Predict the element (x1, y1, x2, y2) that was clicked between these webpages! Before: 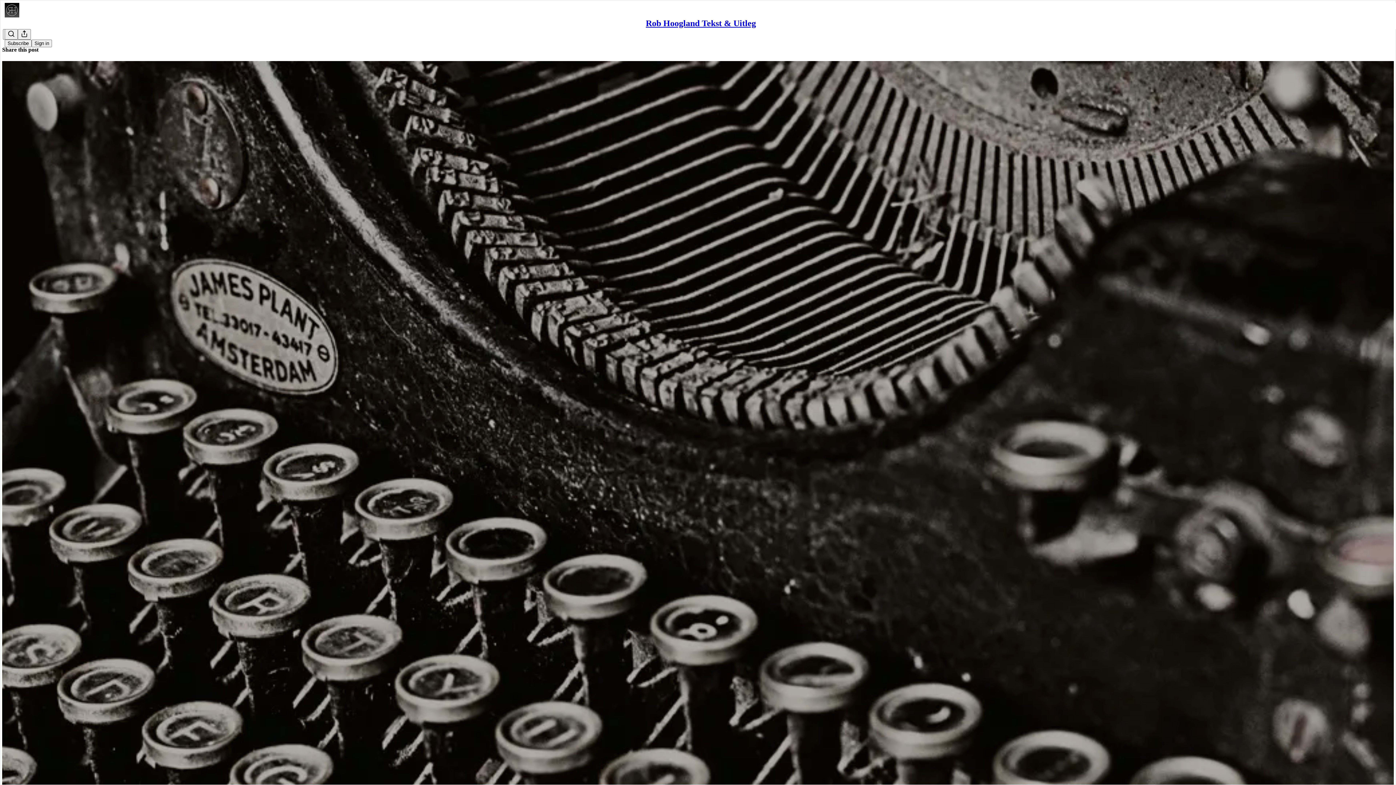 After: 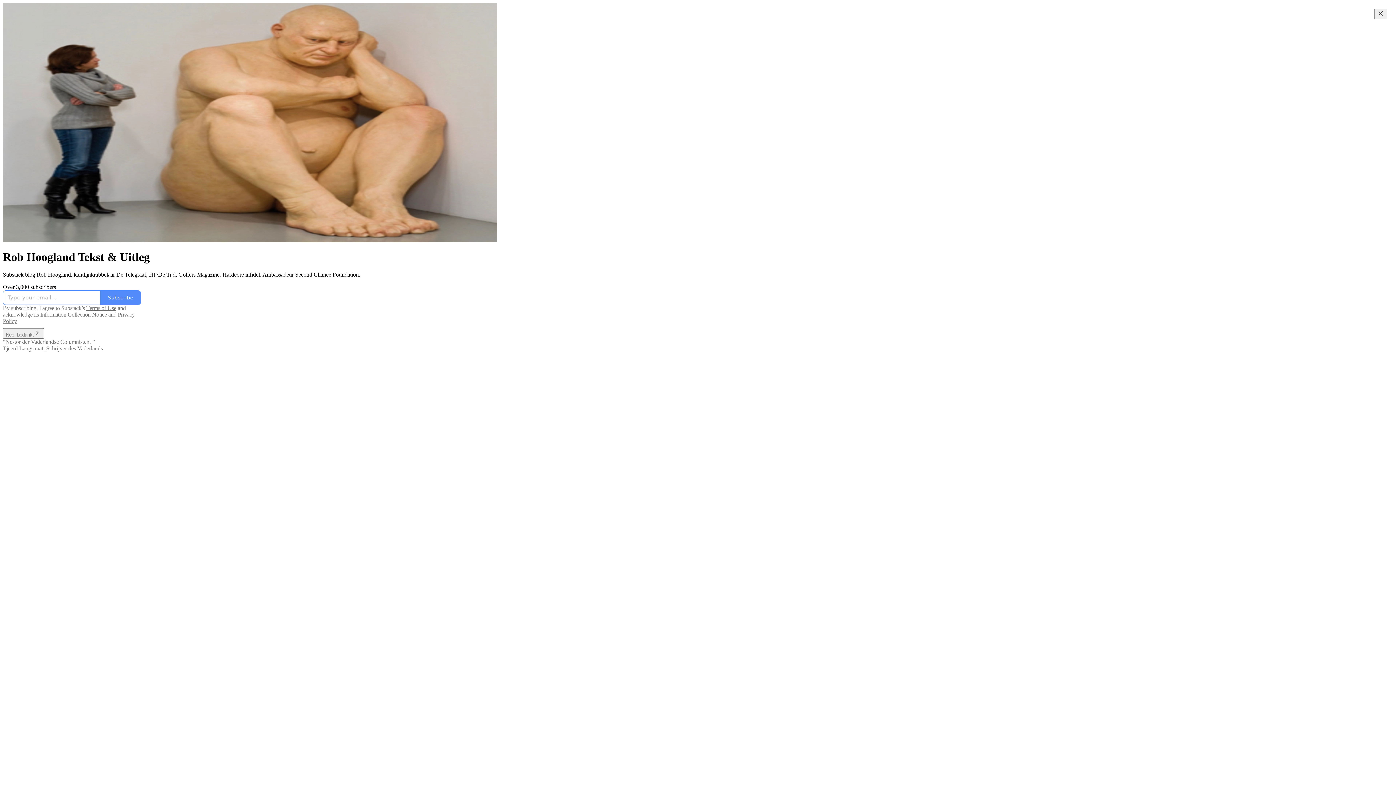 Action: bbox: (4, 2, 1399, 17)